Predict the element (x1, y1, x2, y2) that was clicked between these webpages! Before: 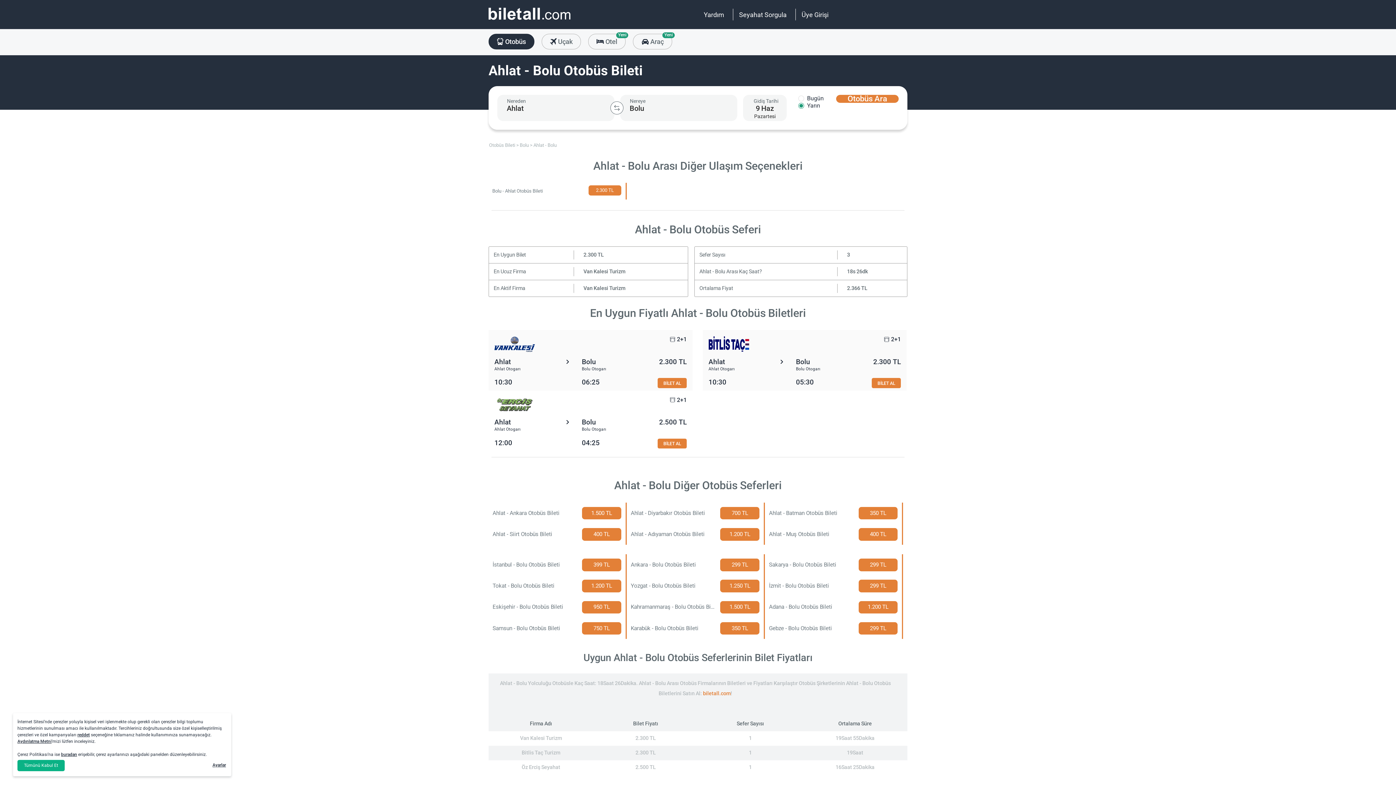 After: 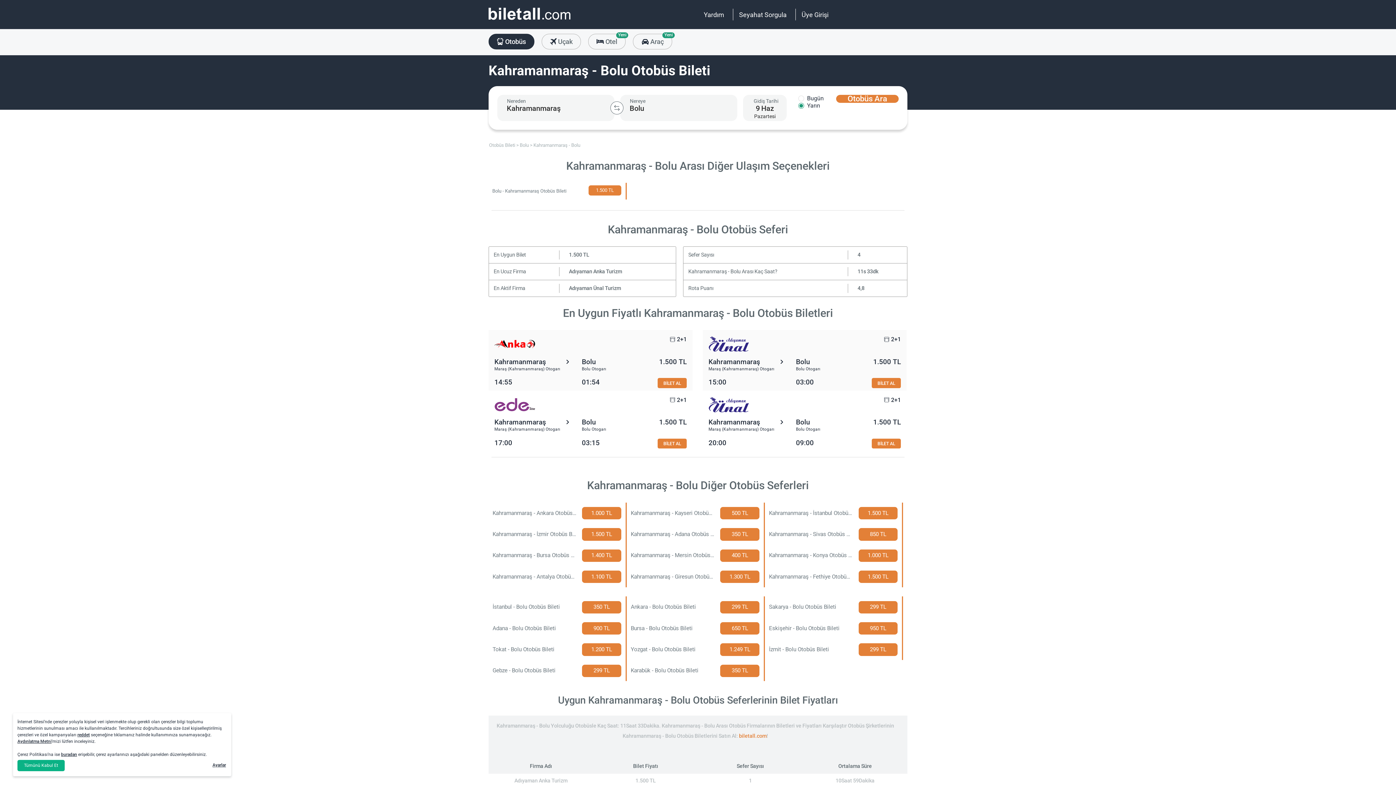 Action: label: Kahramanmaraş - Bolu Otobüs Bileti
1.500 TL bbox: (629, 599, 759, 615)